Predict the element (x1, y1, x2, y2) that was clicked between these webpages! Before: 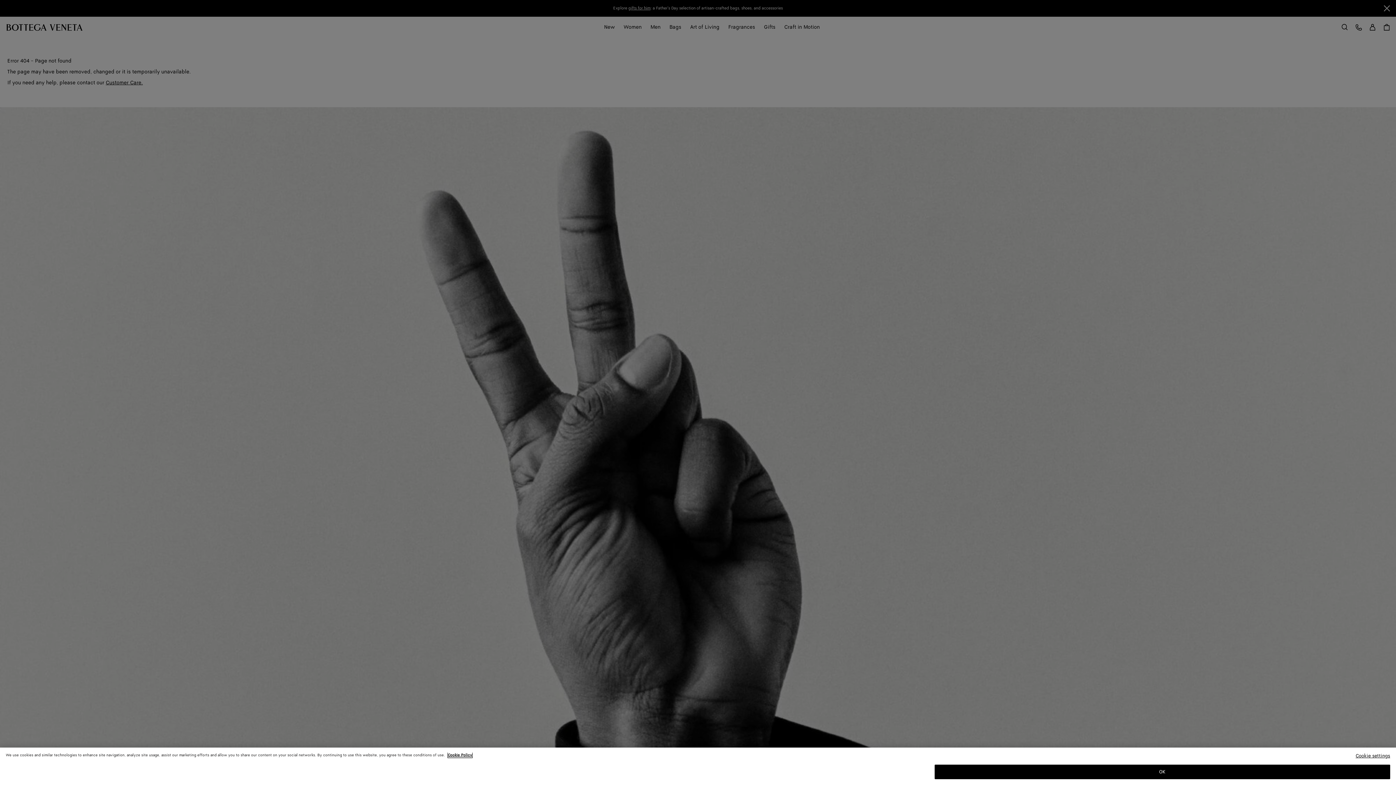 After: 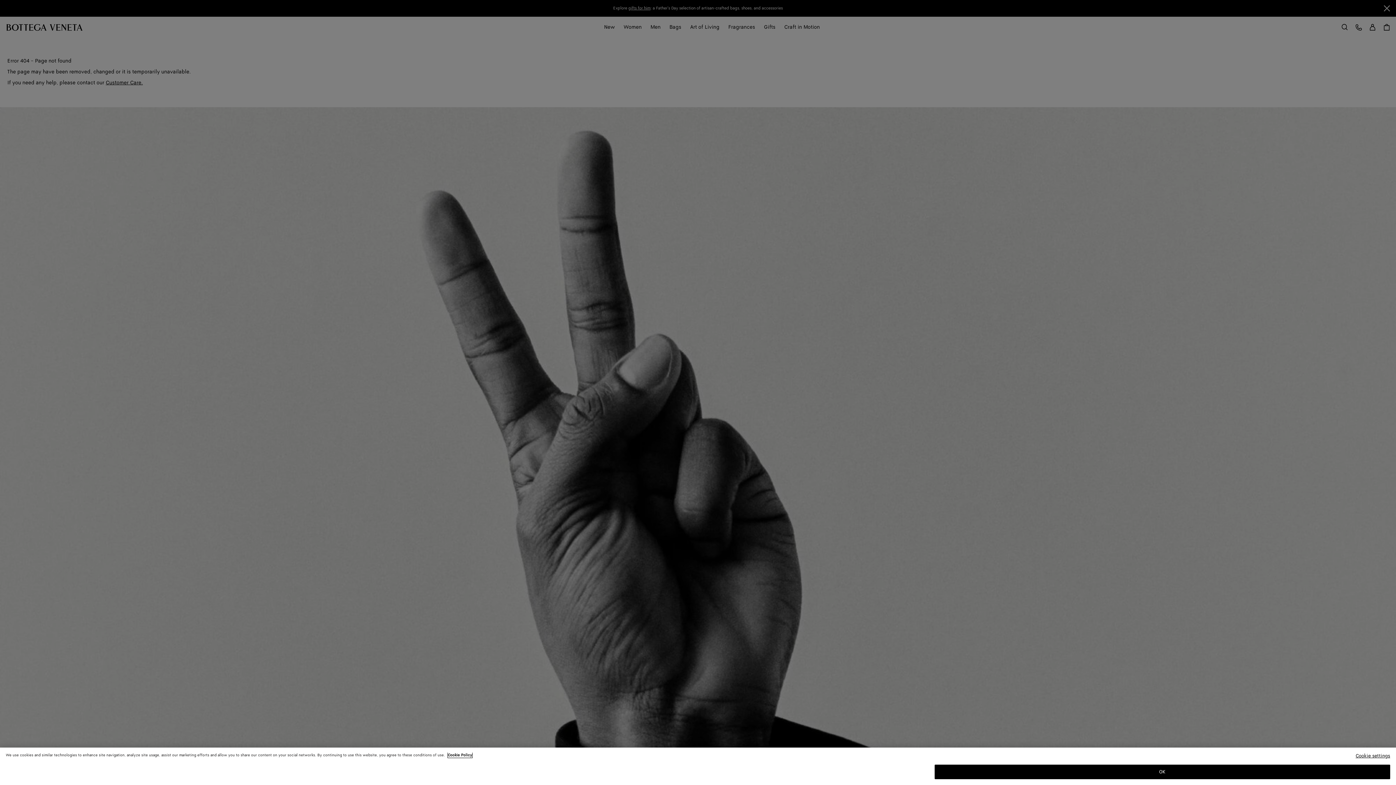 Action: label: More information about your privacy, opens in a new tab bbox: (448, 775, 472, 780)